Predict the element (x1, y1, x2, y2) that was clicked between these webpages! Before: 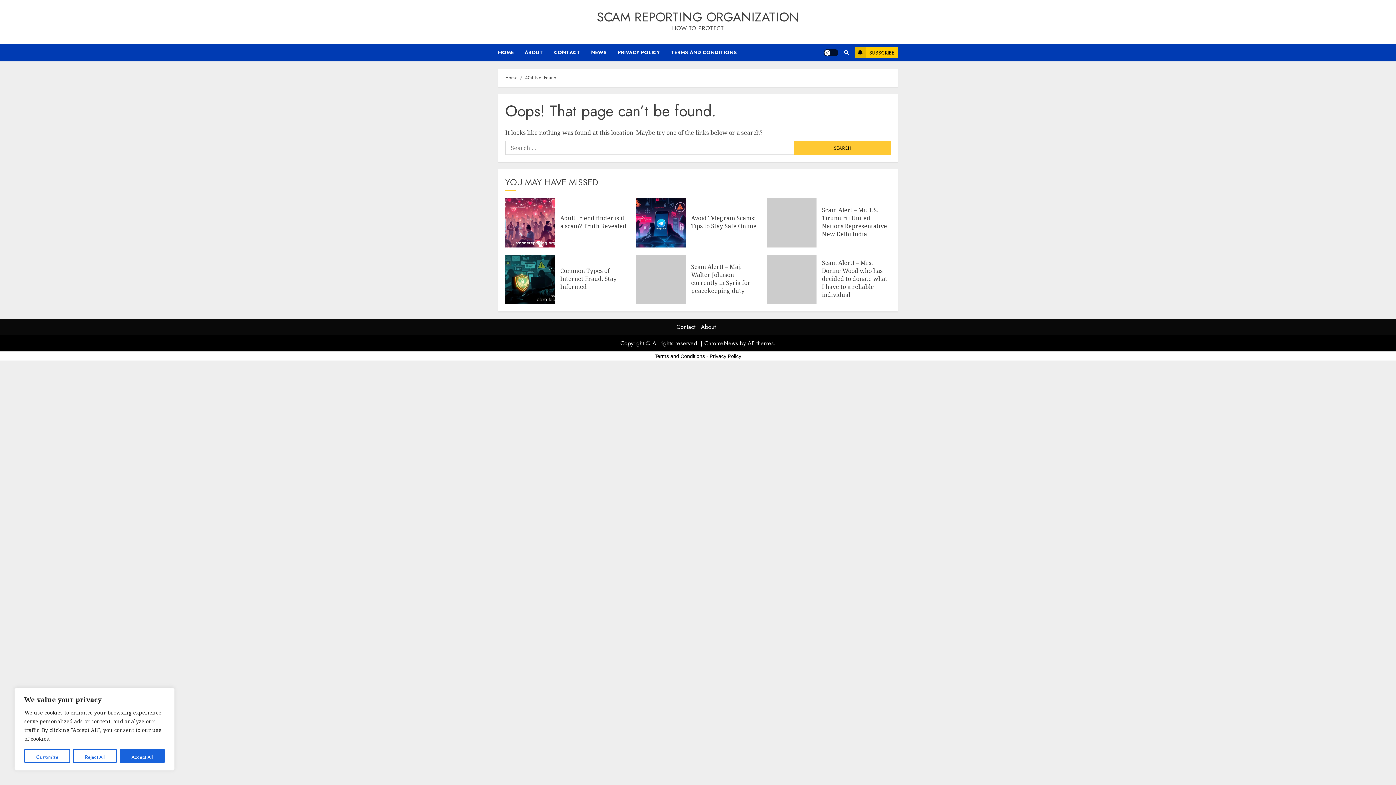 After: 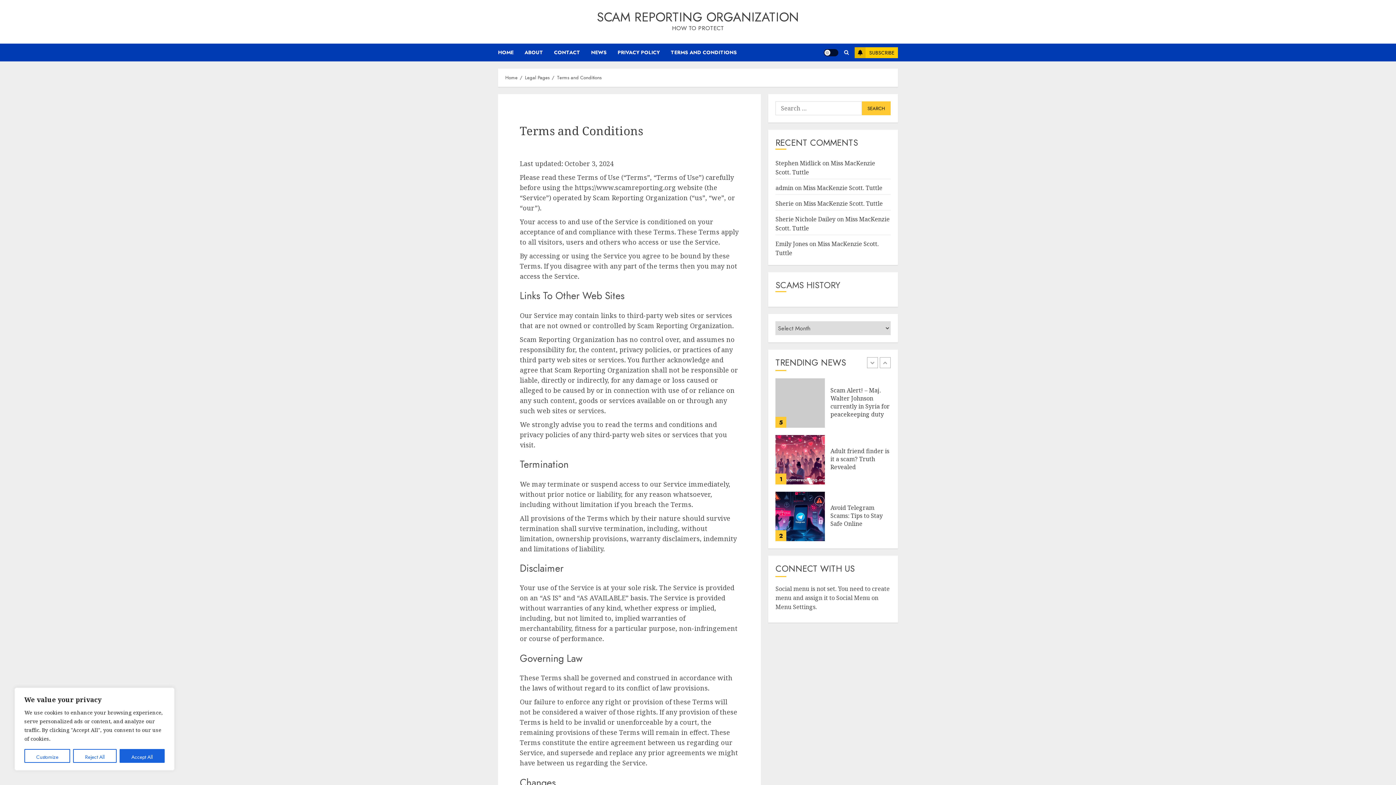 Action: label: Terms and Conditions bbox: (654, 353, 705, 359)